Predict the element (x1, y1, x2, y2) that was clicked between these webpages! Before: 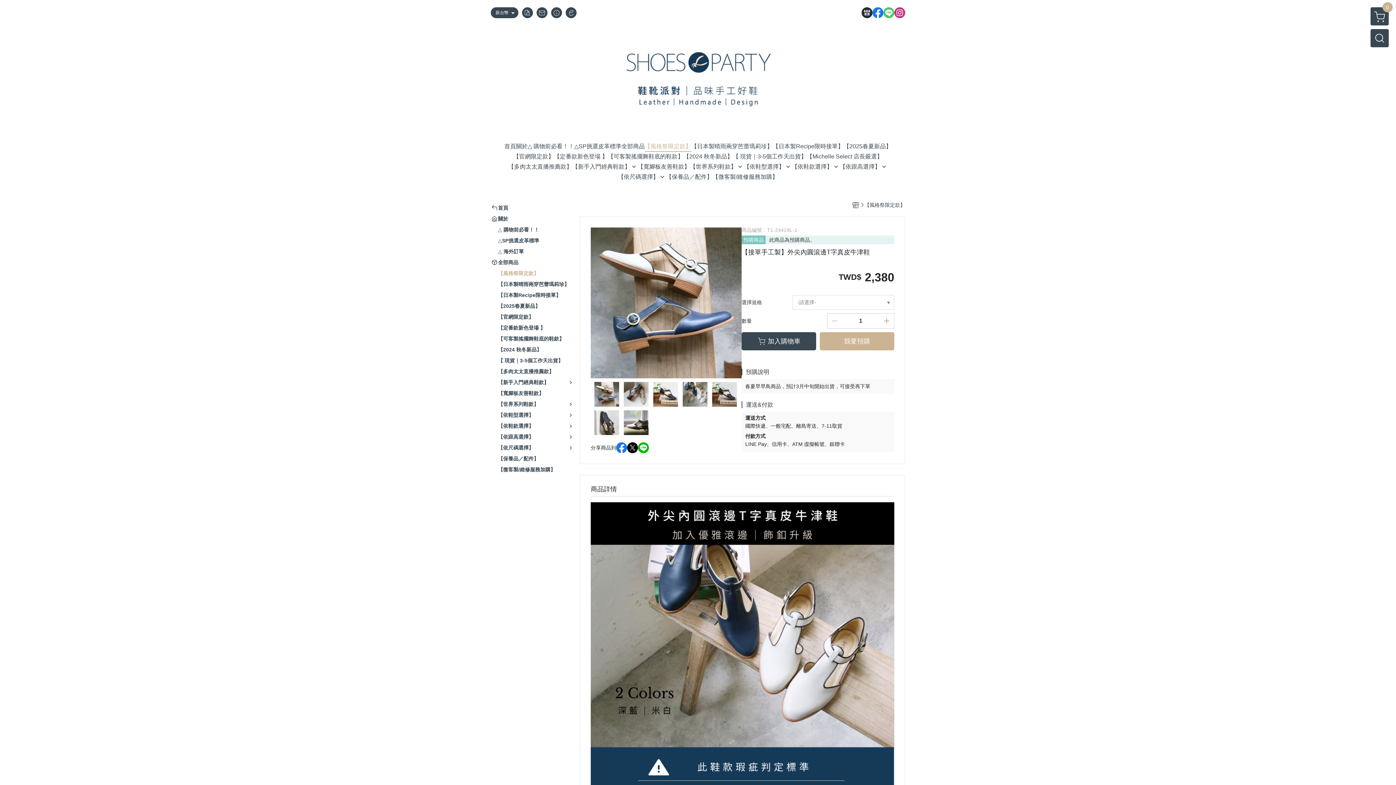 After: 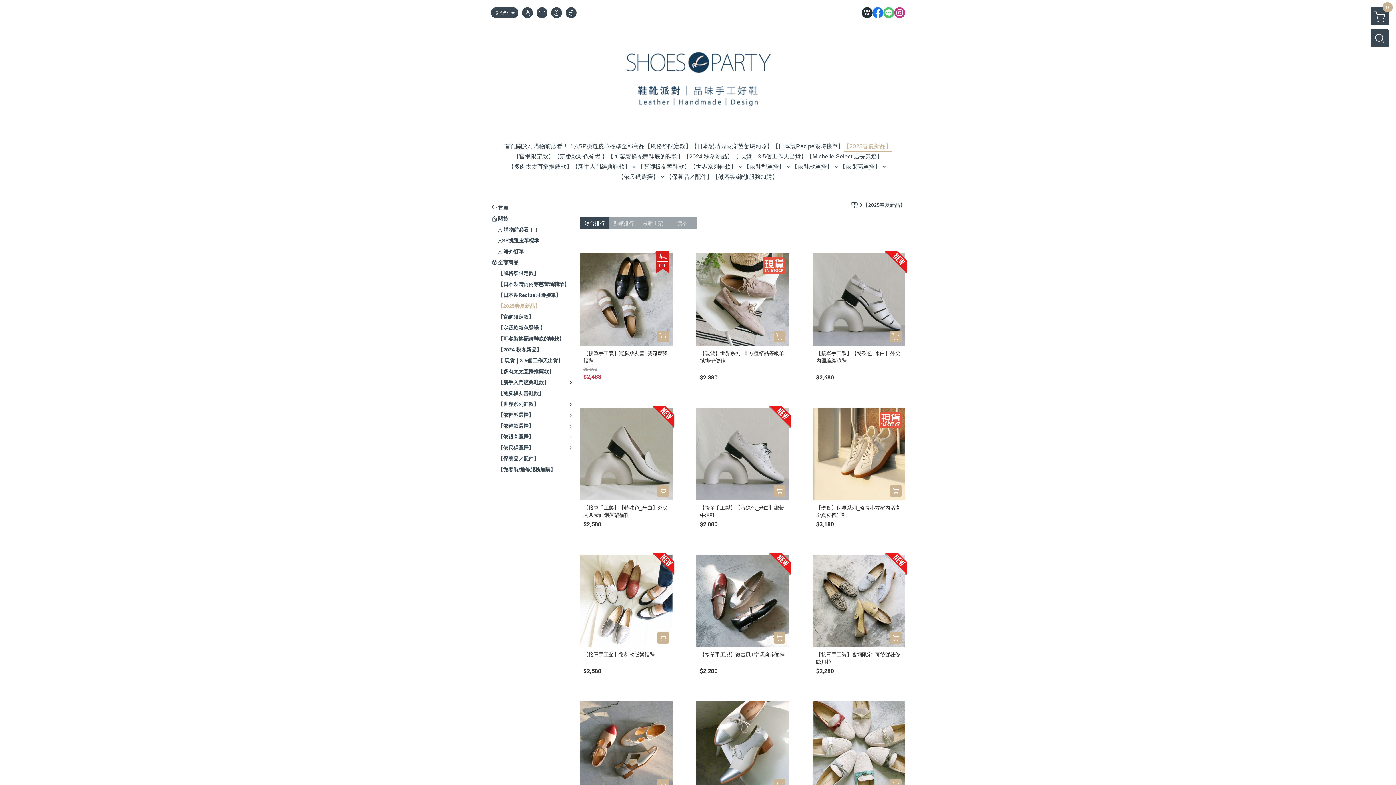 Action: label: 【2025春夏新品】 bbox: (843, 141, 891, 152)